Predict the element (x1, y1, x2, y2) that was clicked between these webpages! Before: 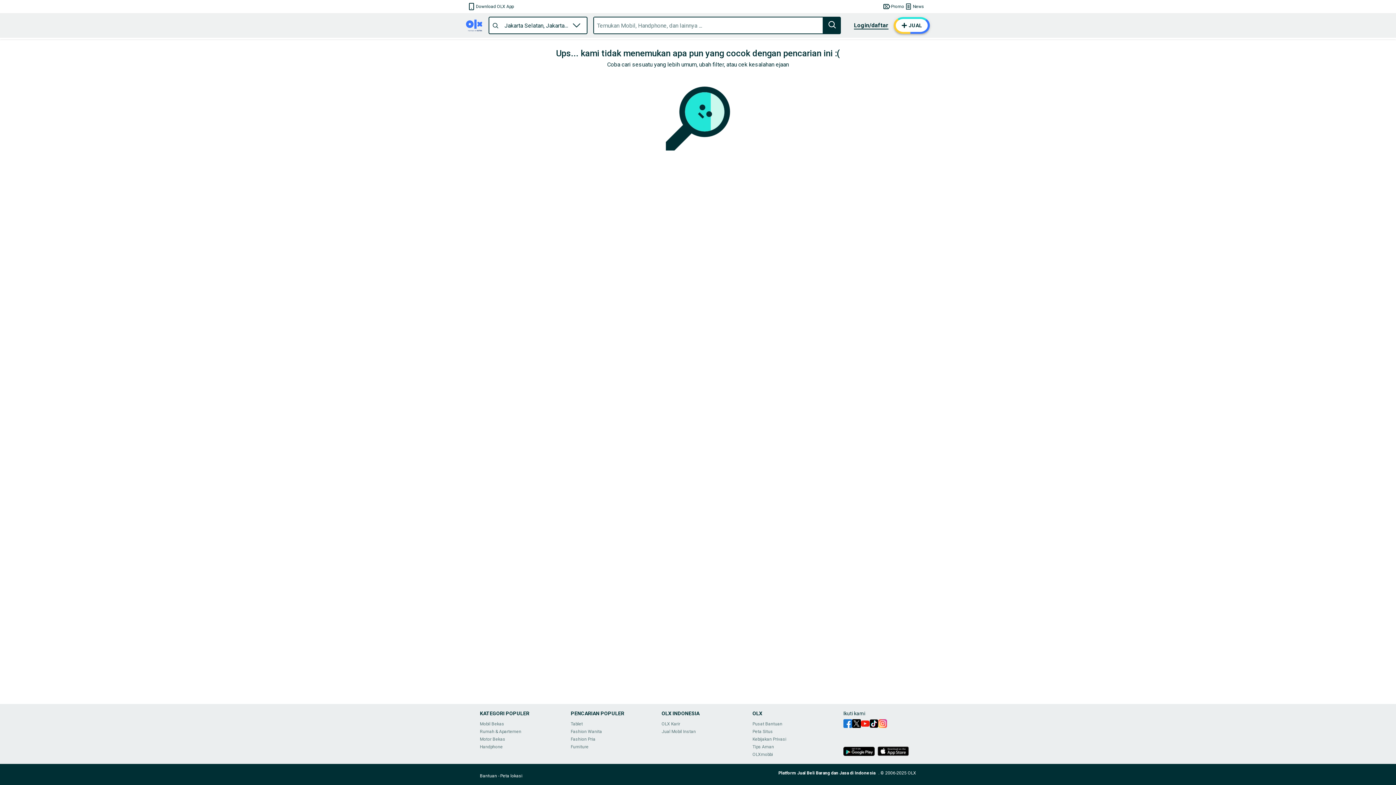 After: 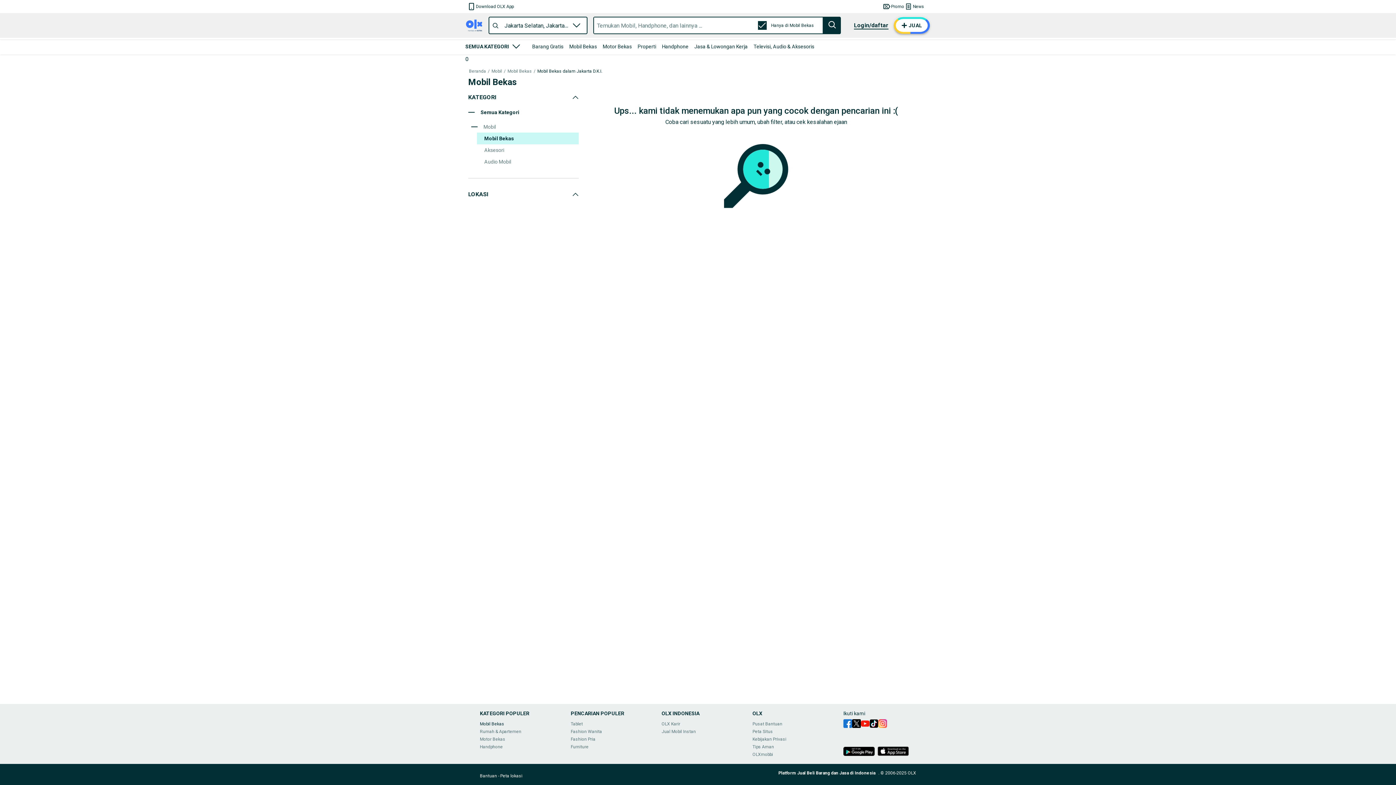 Action: bbox: (480, 721, 504, 726) label: Mobil Bekas